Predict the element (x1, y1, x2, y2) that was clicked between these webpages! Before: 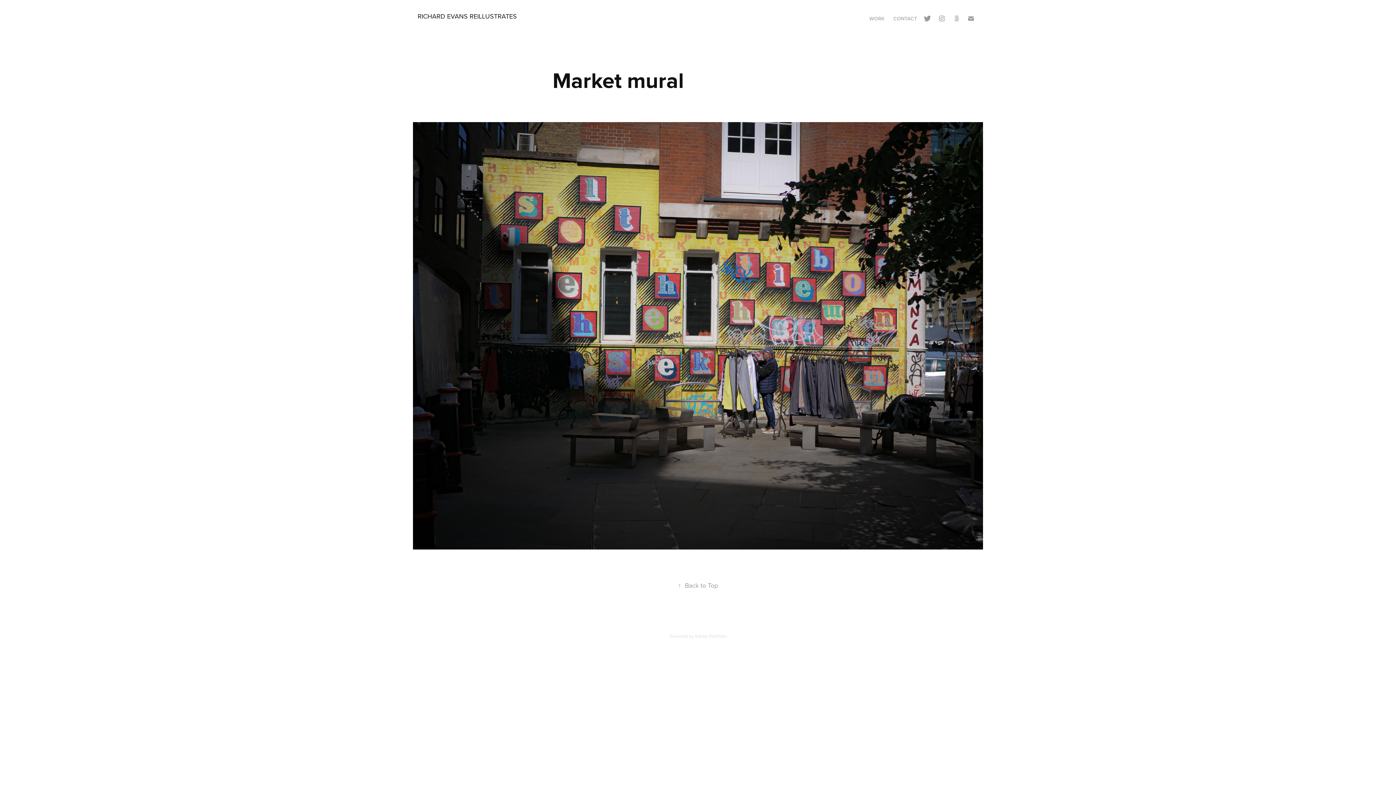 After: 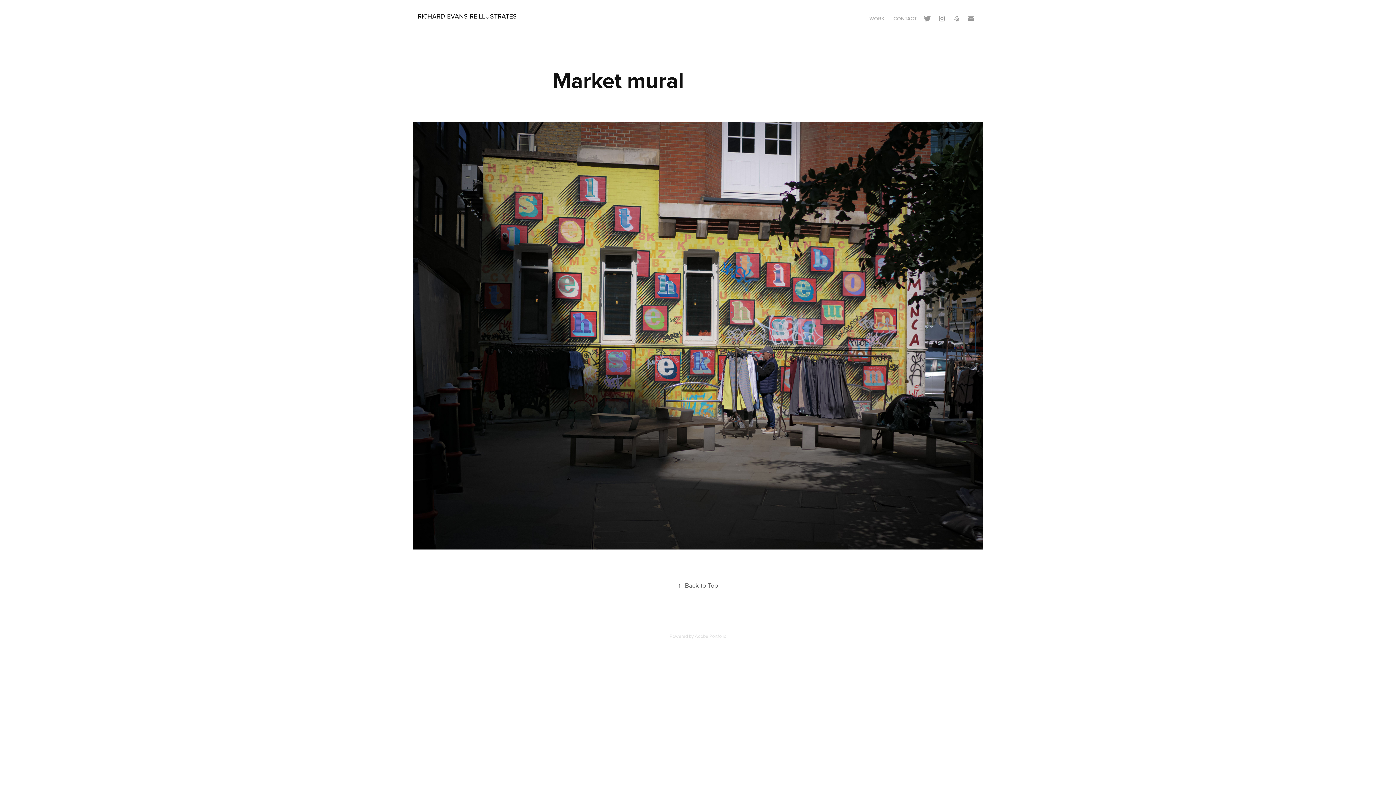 Action: label: ↑Back to Top bbox: (678, 581, 718, 590)